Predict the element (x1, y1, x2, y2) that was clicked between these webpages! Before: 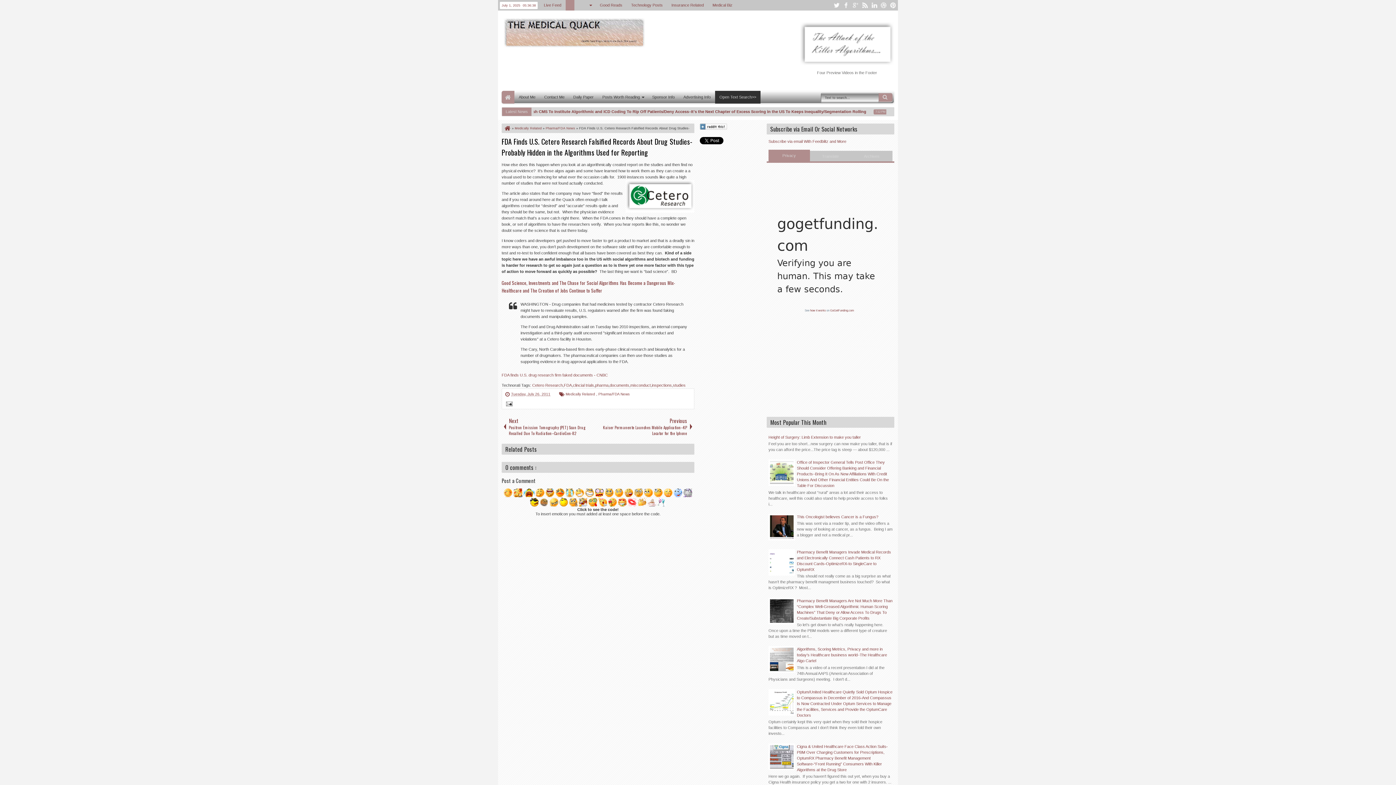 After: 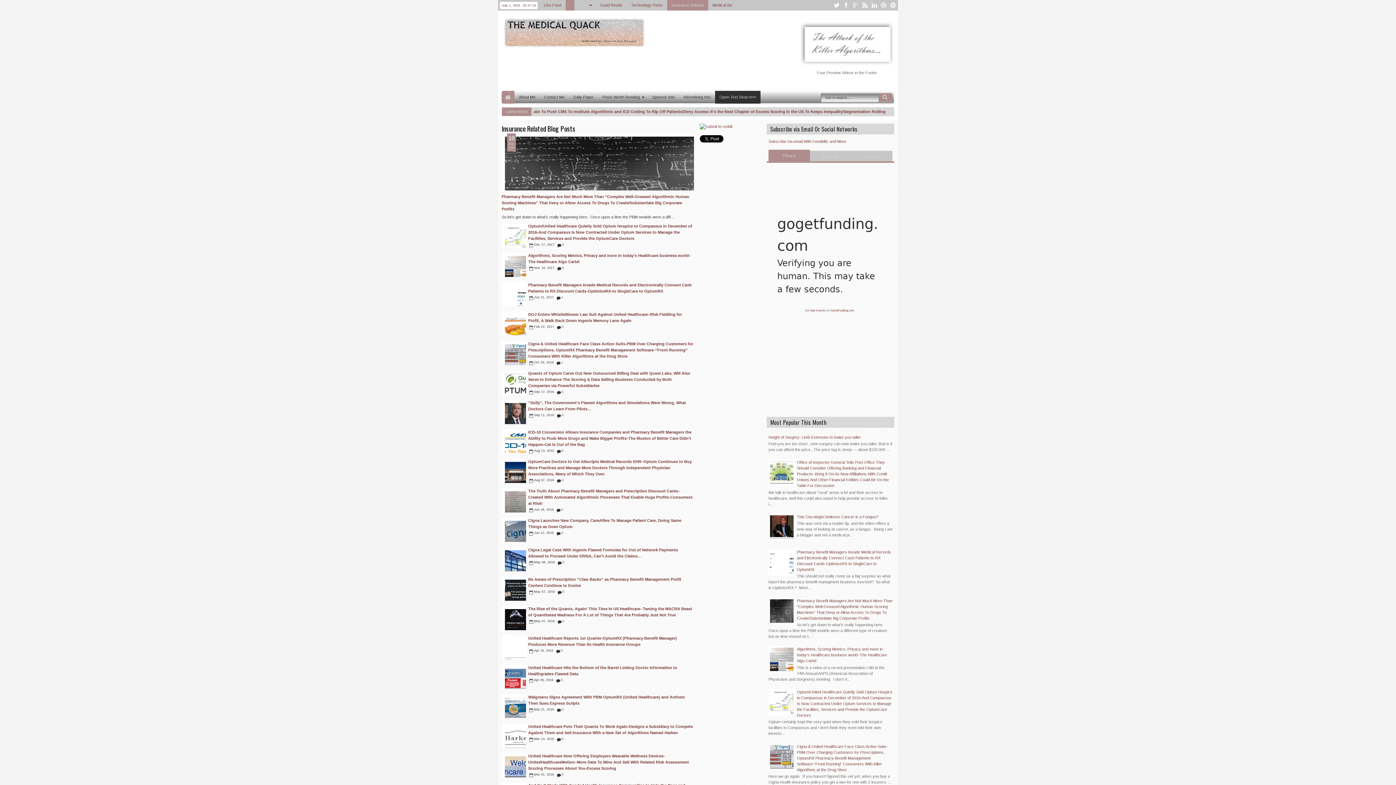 Action: bbox: (667, 0, 708, 10) label: Insurance Related